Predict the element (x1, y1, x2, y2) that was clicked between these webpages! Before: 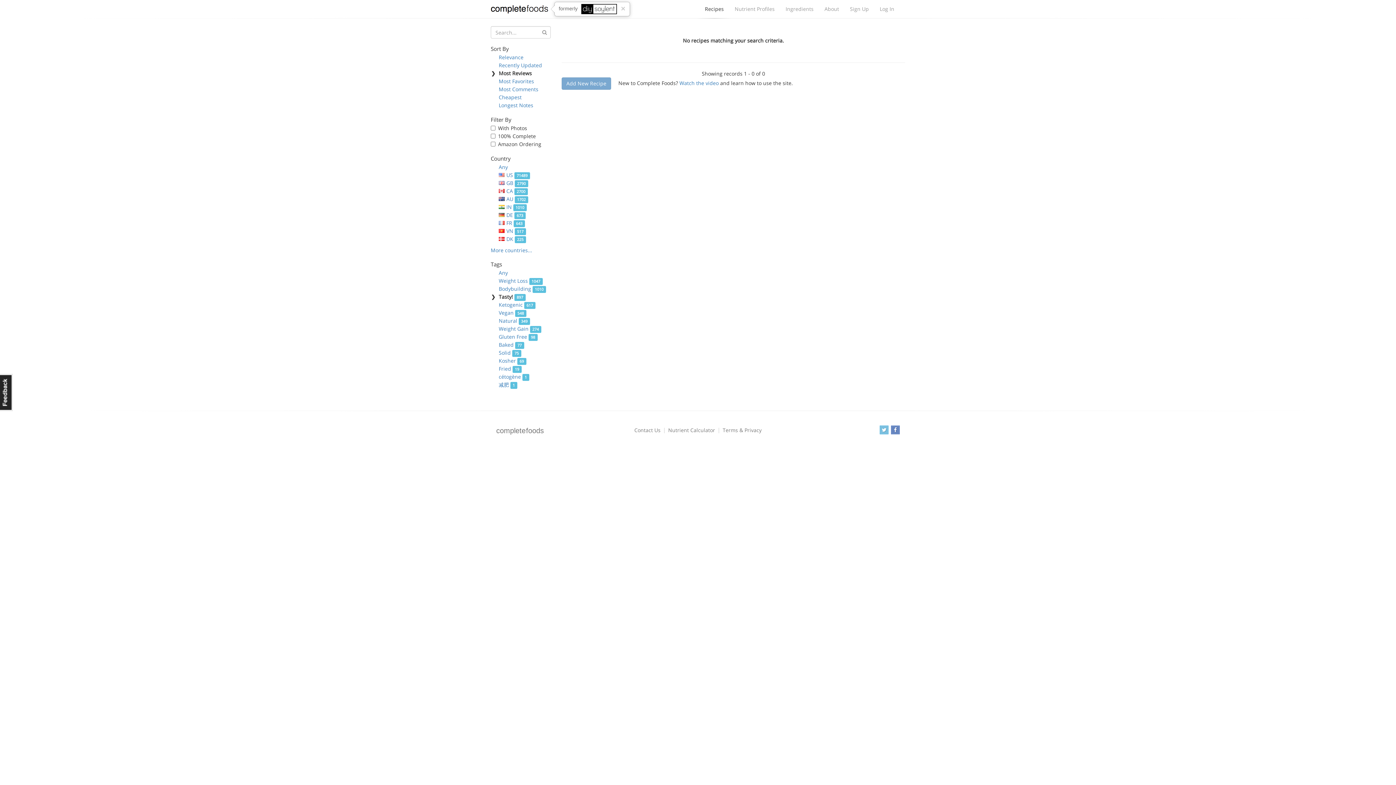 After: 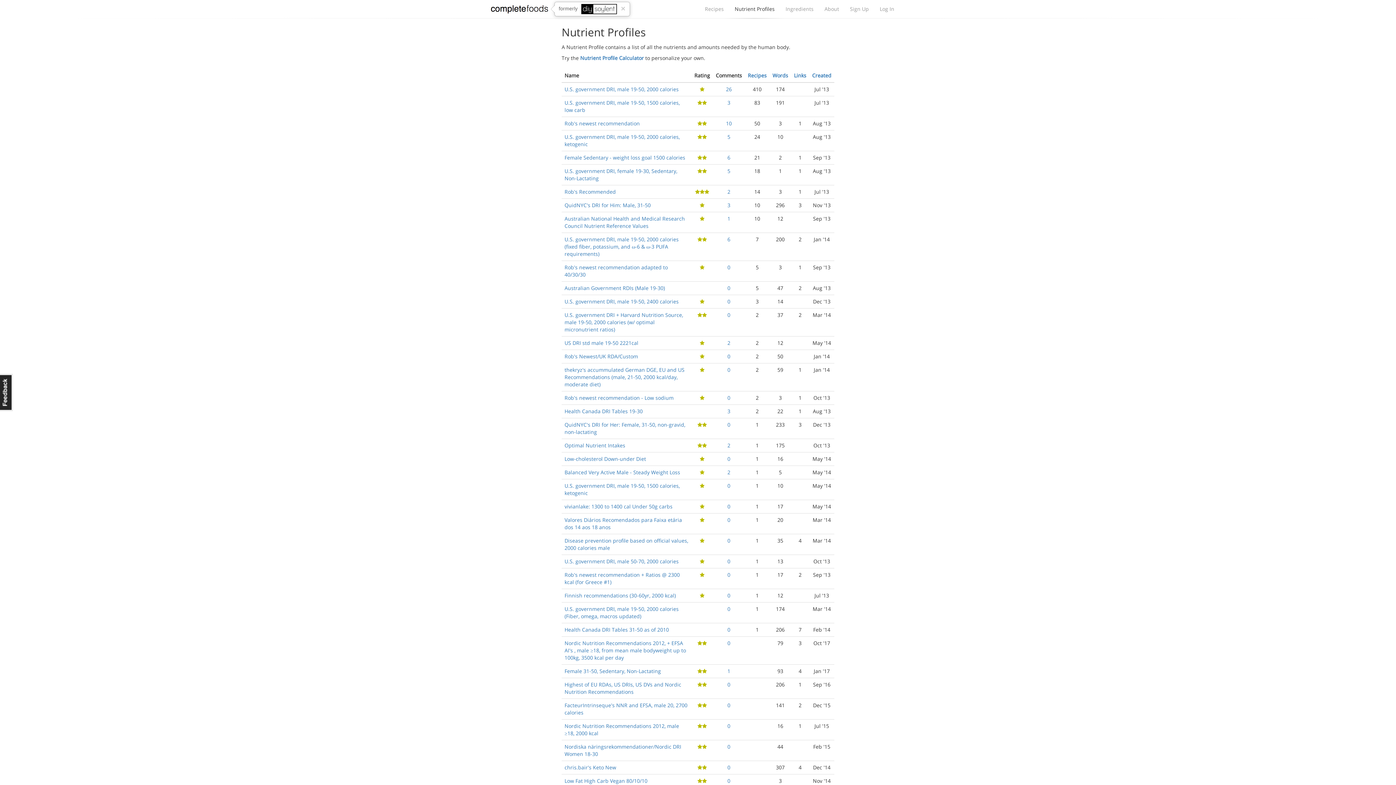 Action: label: Nutrient Profiles bbox: (729, 1, 780, 16)